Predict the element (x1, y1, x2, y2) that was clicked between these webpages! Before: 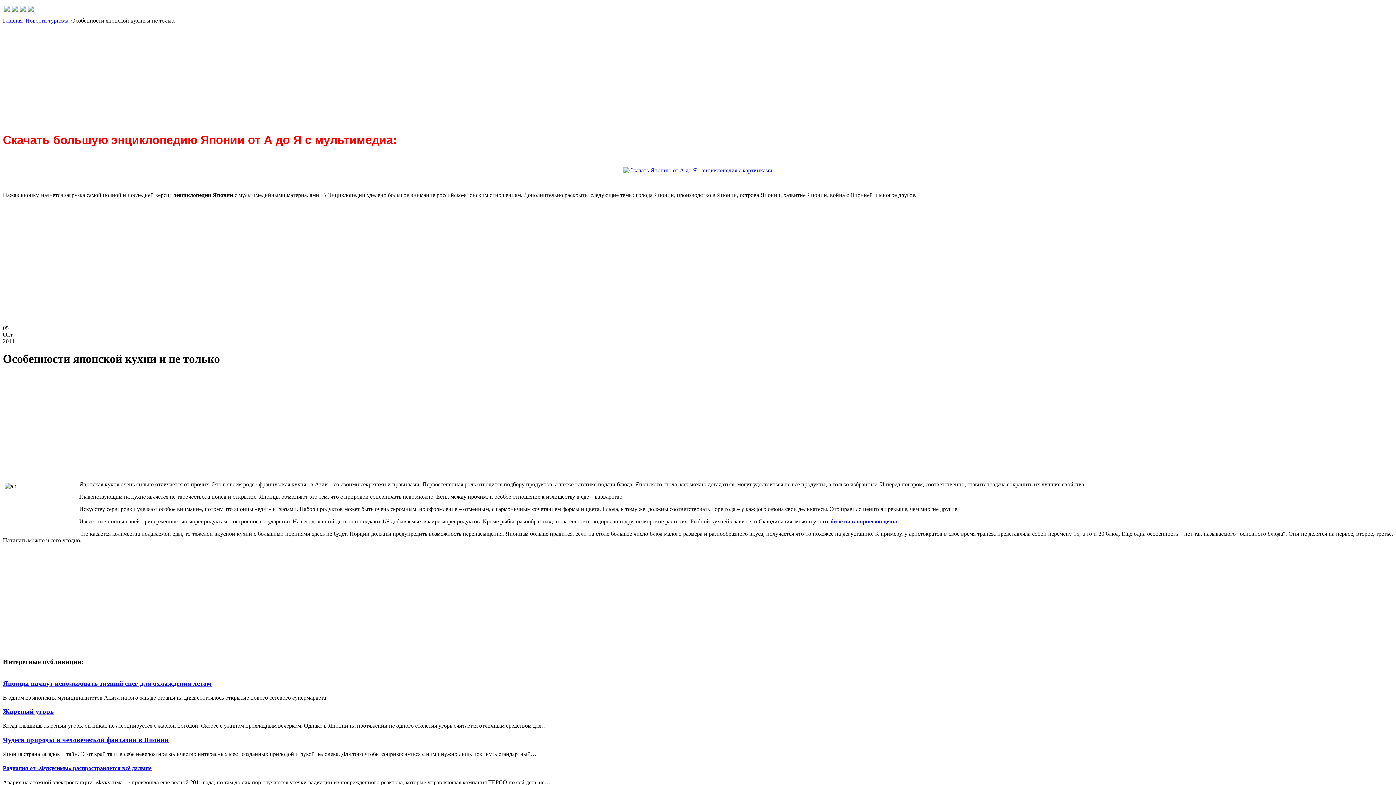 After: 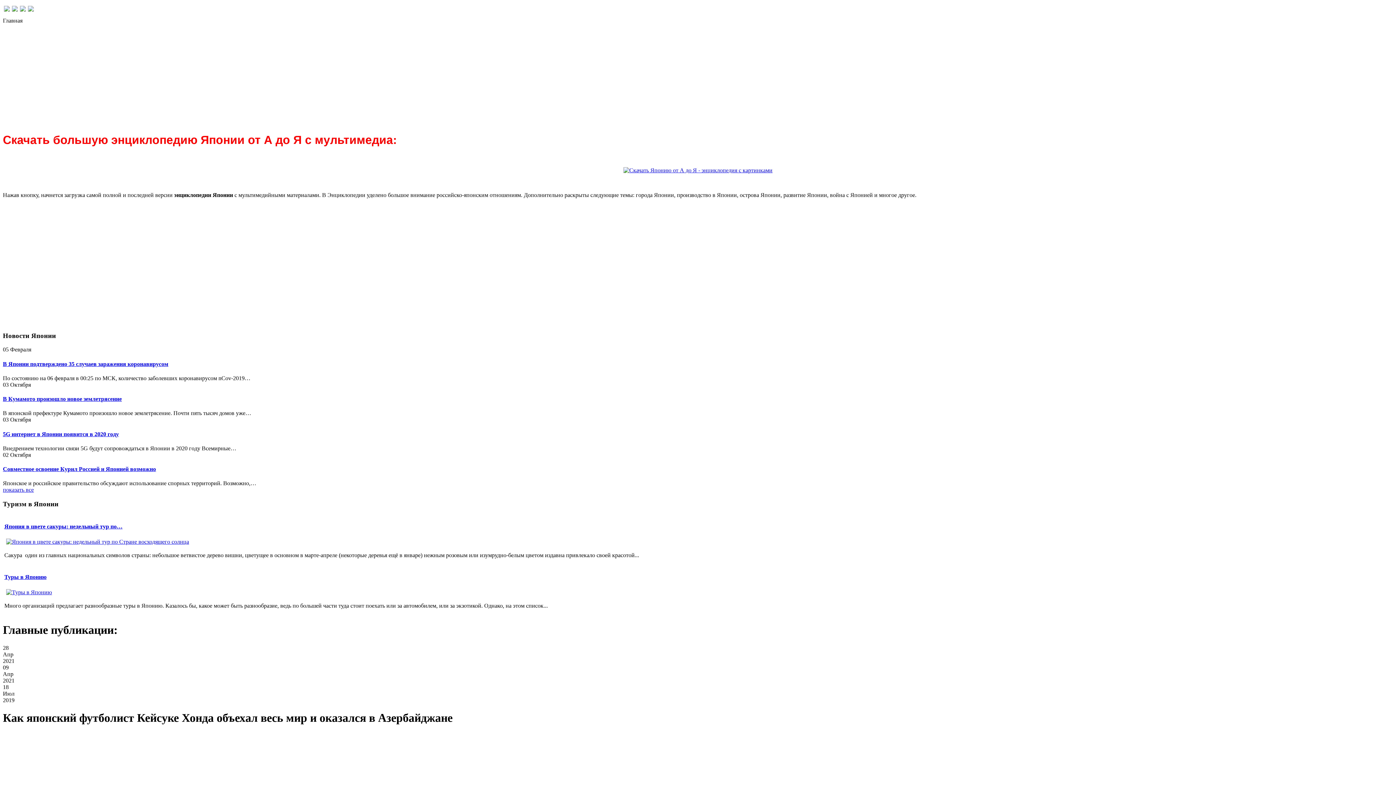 Action: label: Главная bbox: (2, 17, 22, 23)